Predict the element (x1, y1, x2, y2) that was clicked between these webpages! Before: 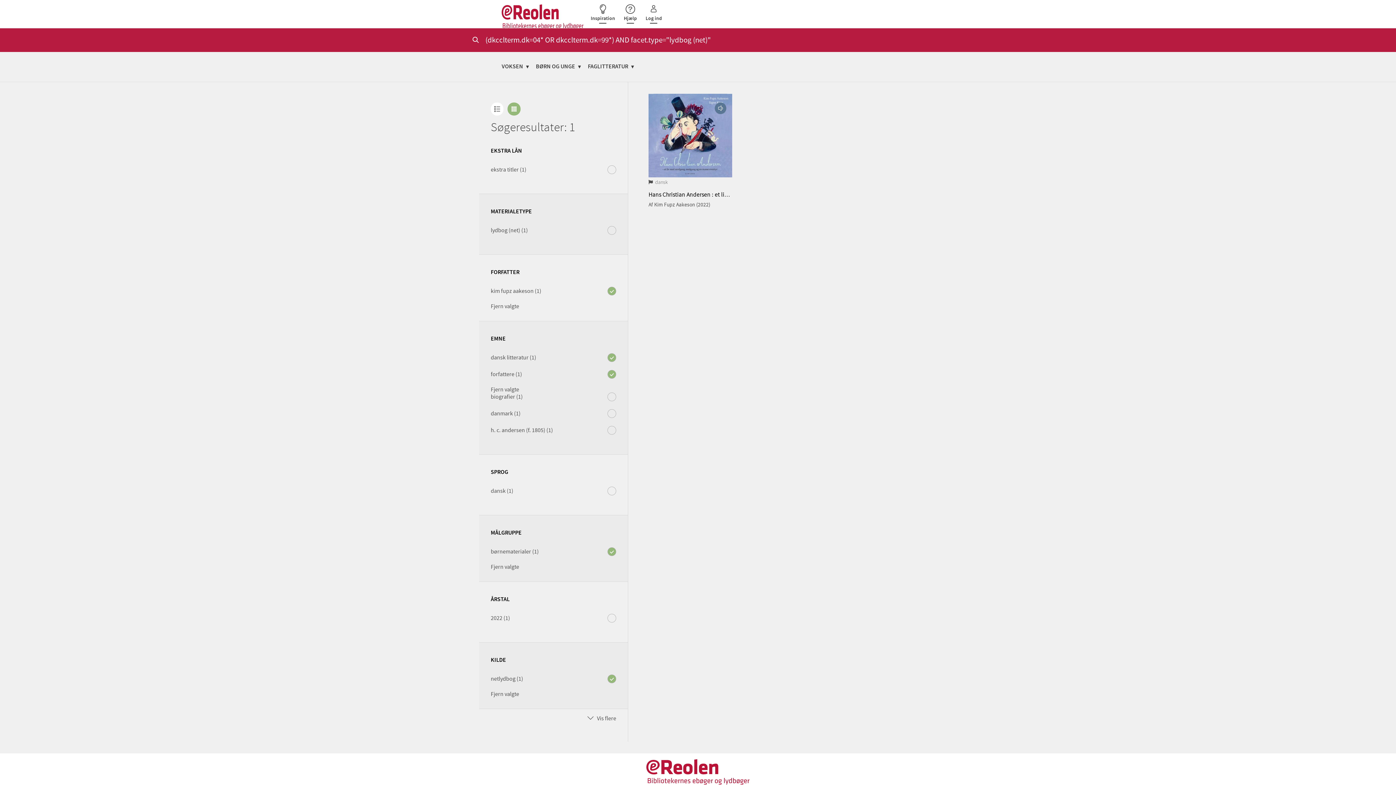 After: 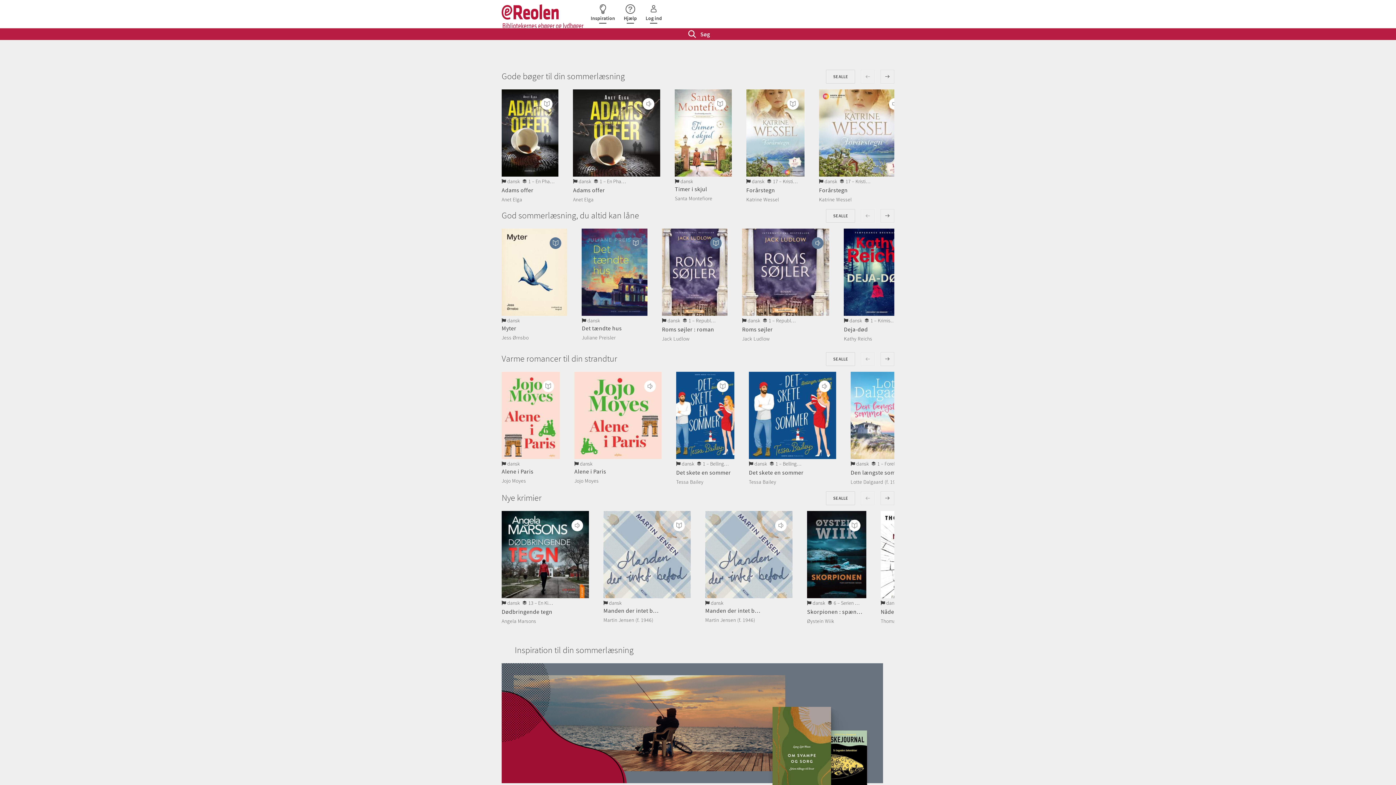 Action: label: Inspiration bbox: (590, 4, 615, 23)